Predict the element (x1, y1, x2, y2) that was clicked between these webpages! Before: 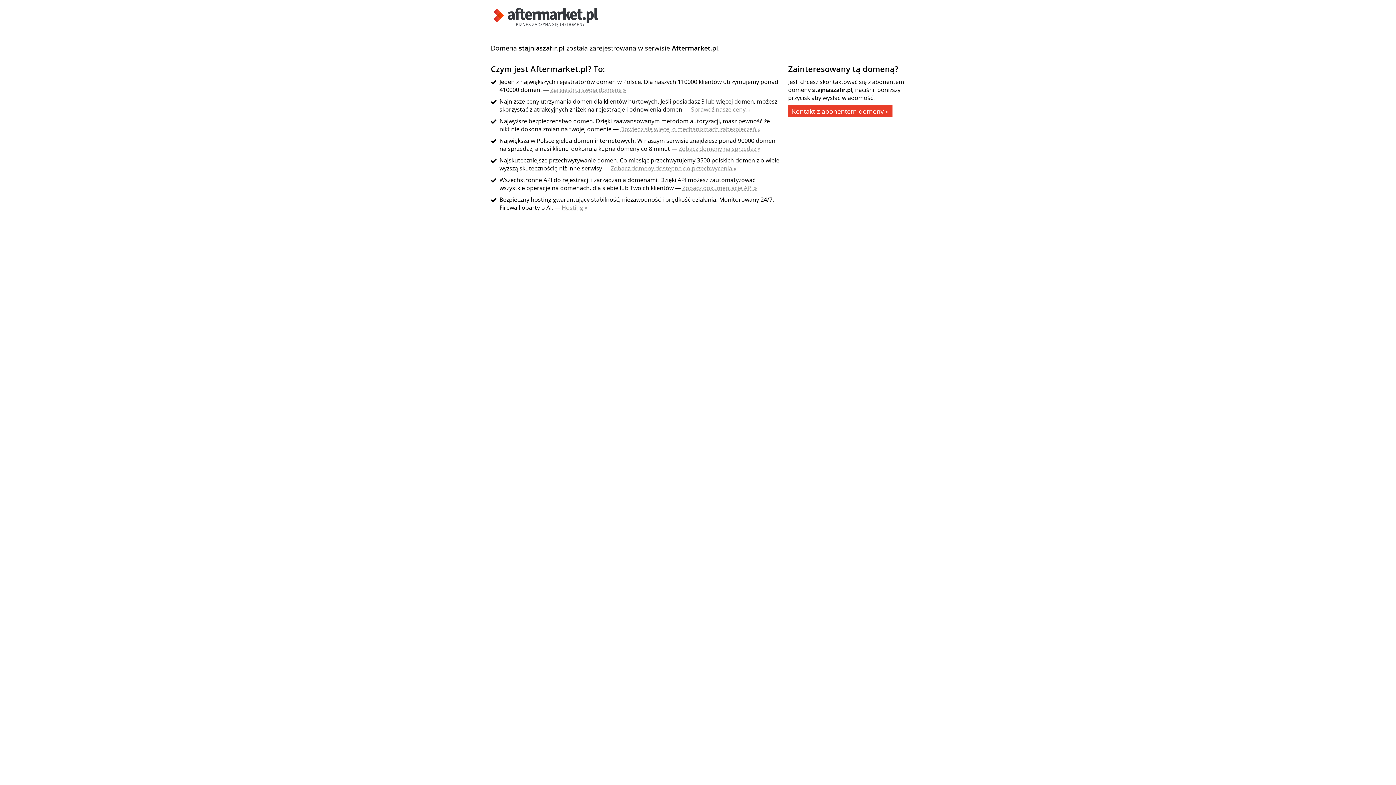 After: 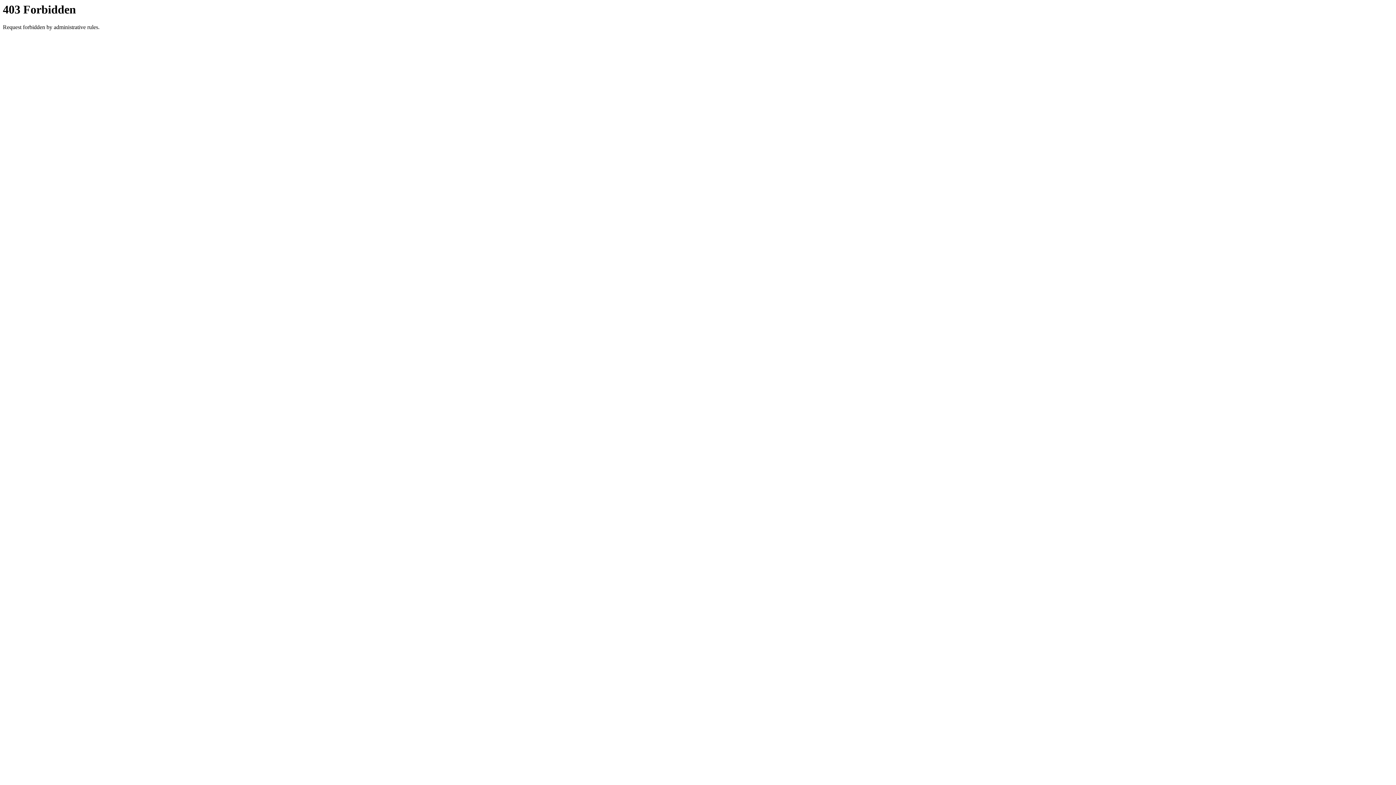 Action: bbox: (610, 164, 736, 172) label: Zobacz domeny dostępne do przechwycenia »